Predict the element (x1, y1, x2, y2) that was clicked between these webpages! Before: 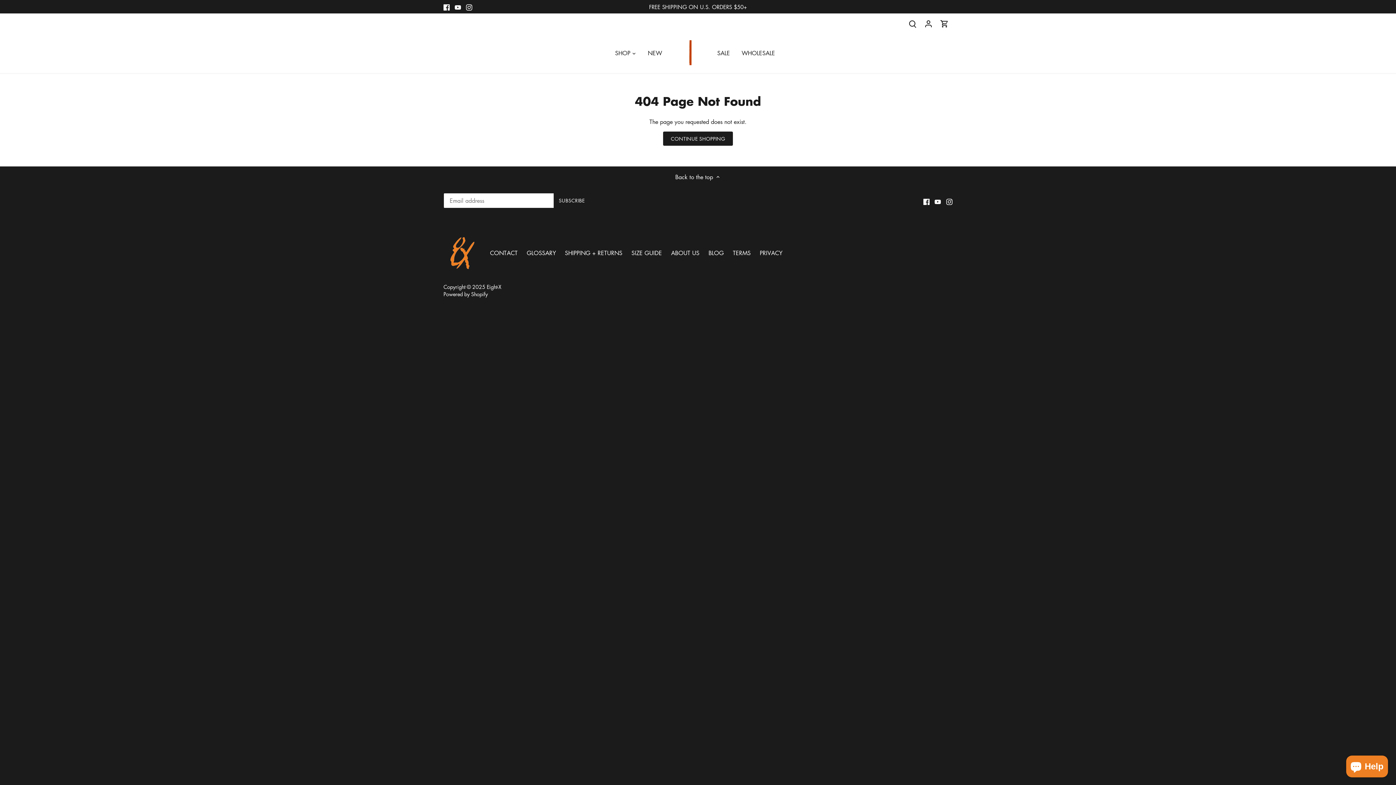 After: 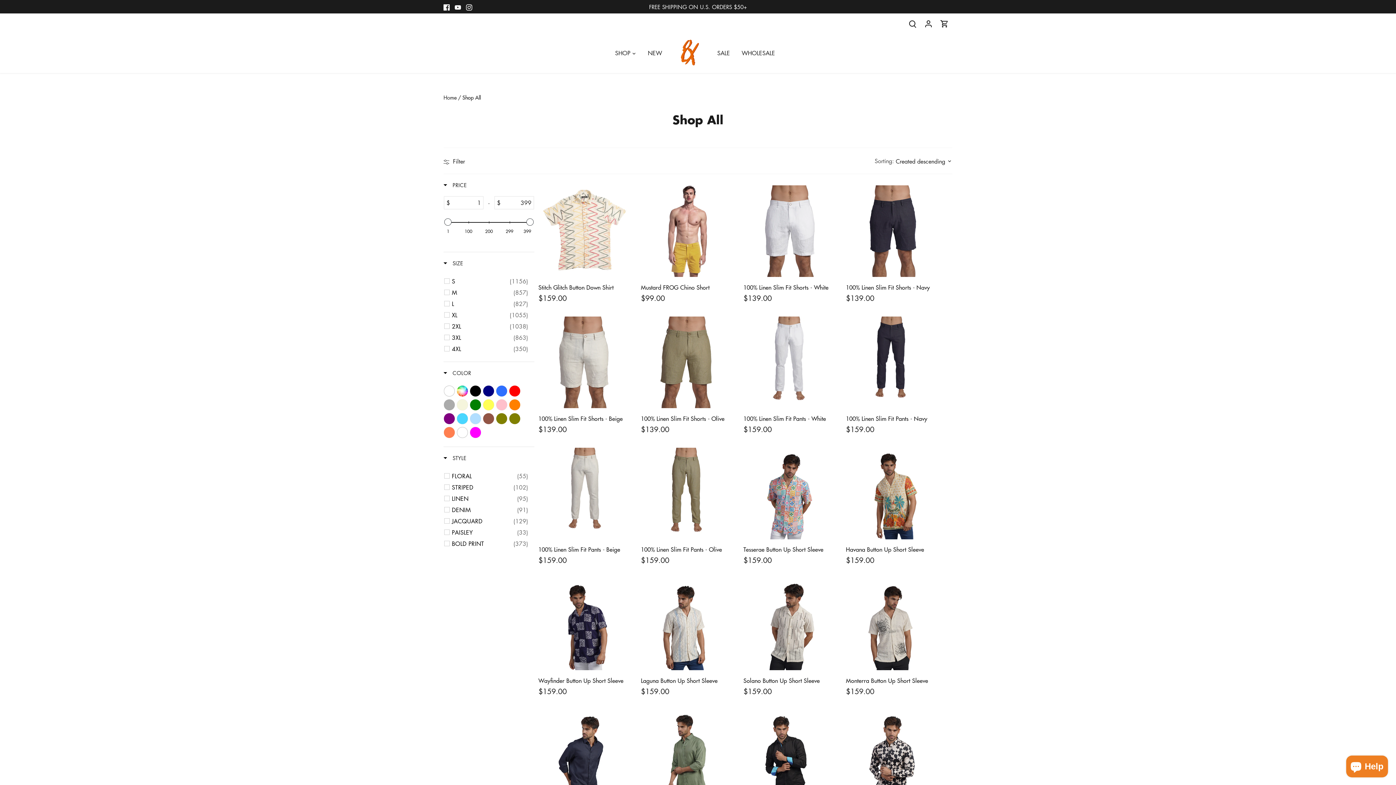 Action: label: SHOP bbox: (615, 43, 636, 62)